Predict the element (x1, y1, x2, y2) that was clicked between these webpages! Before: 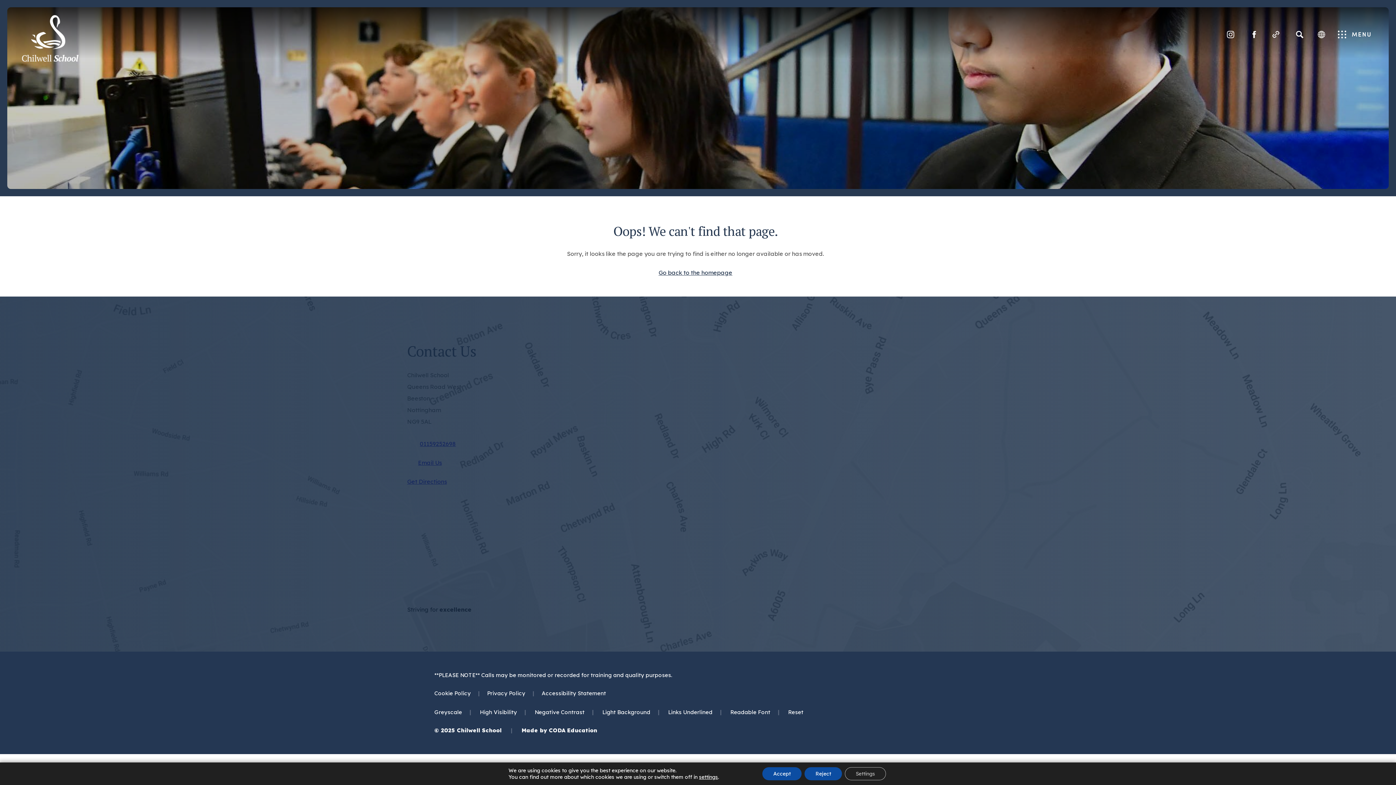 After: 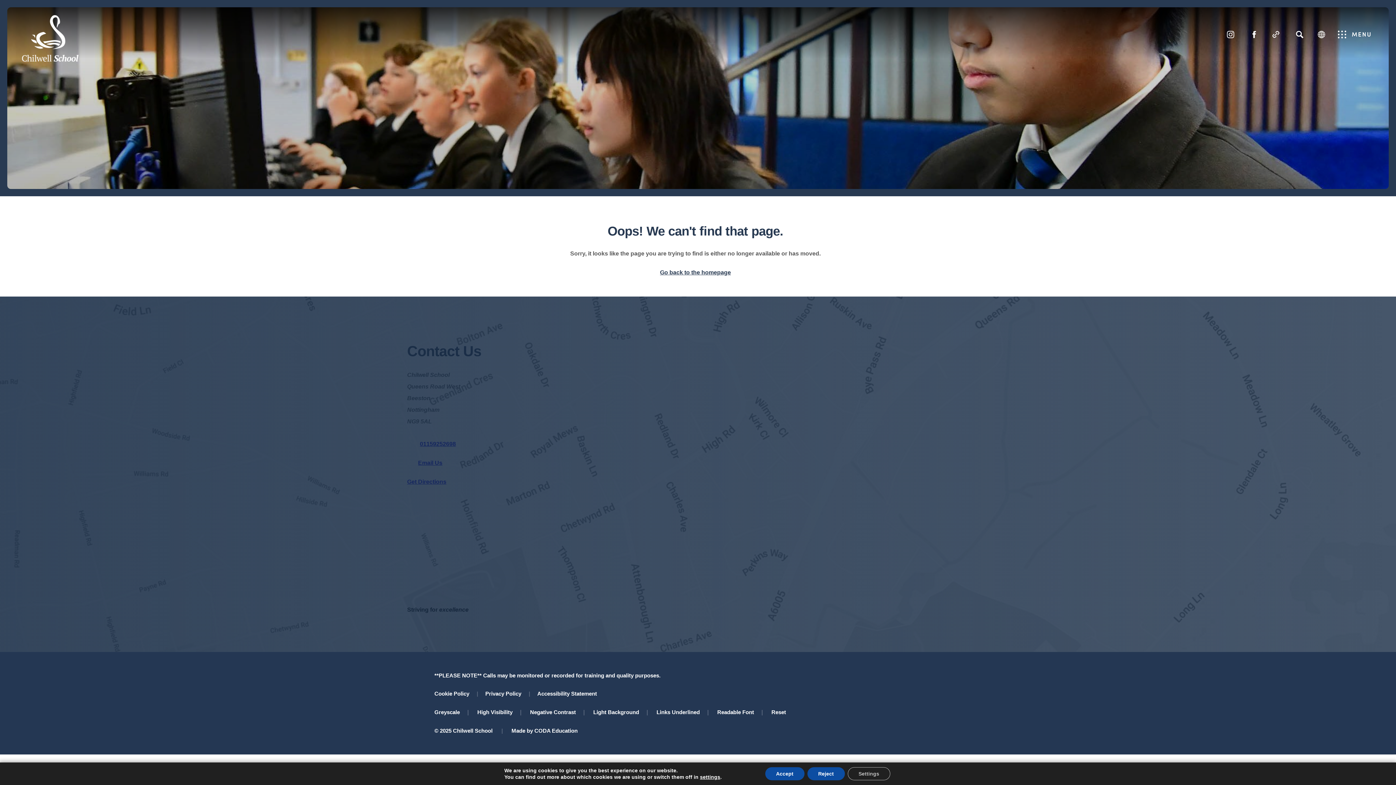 Action: label: Readable Font bbox: (730, 709, 770, 716)